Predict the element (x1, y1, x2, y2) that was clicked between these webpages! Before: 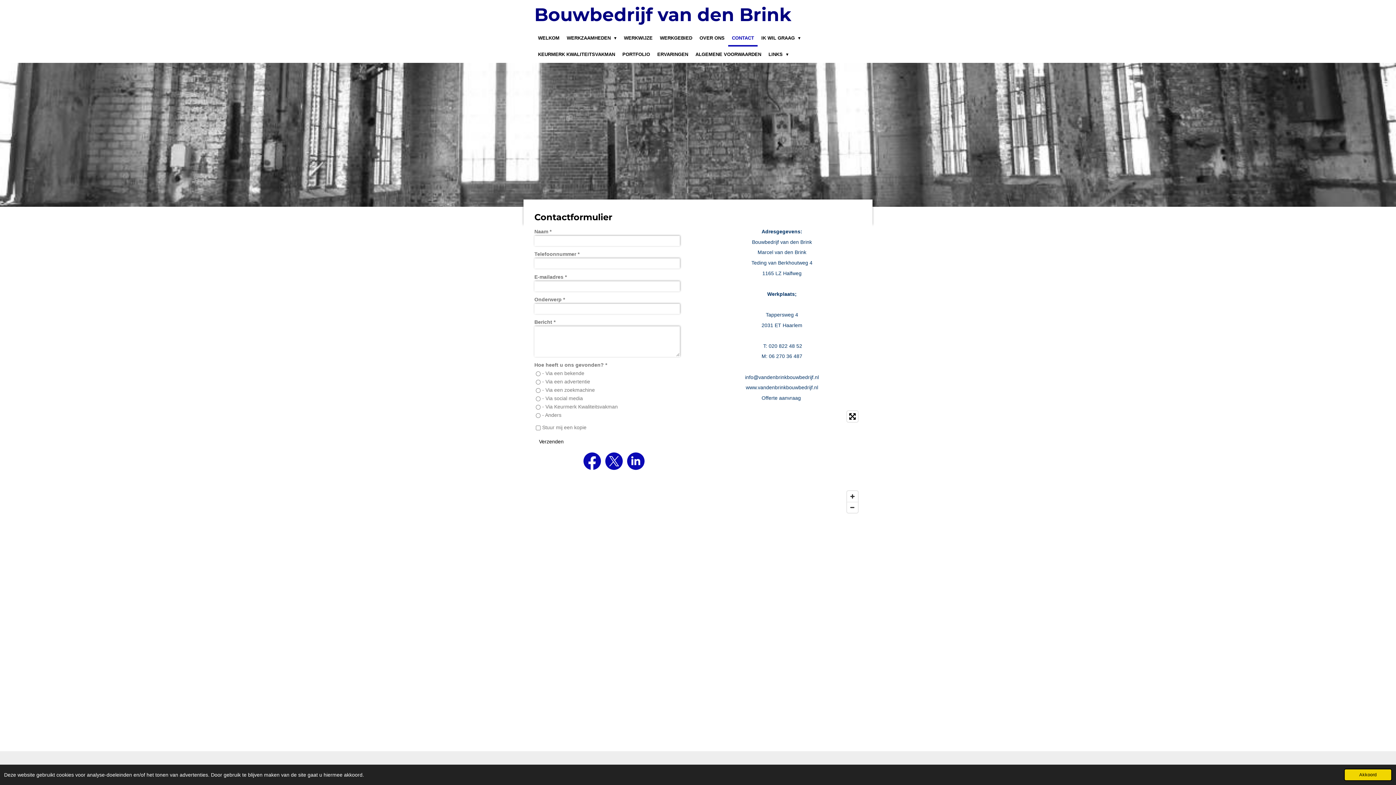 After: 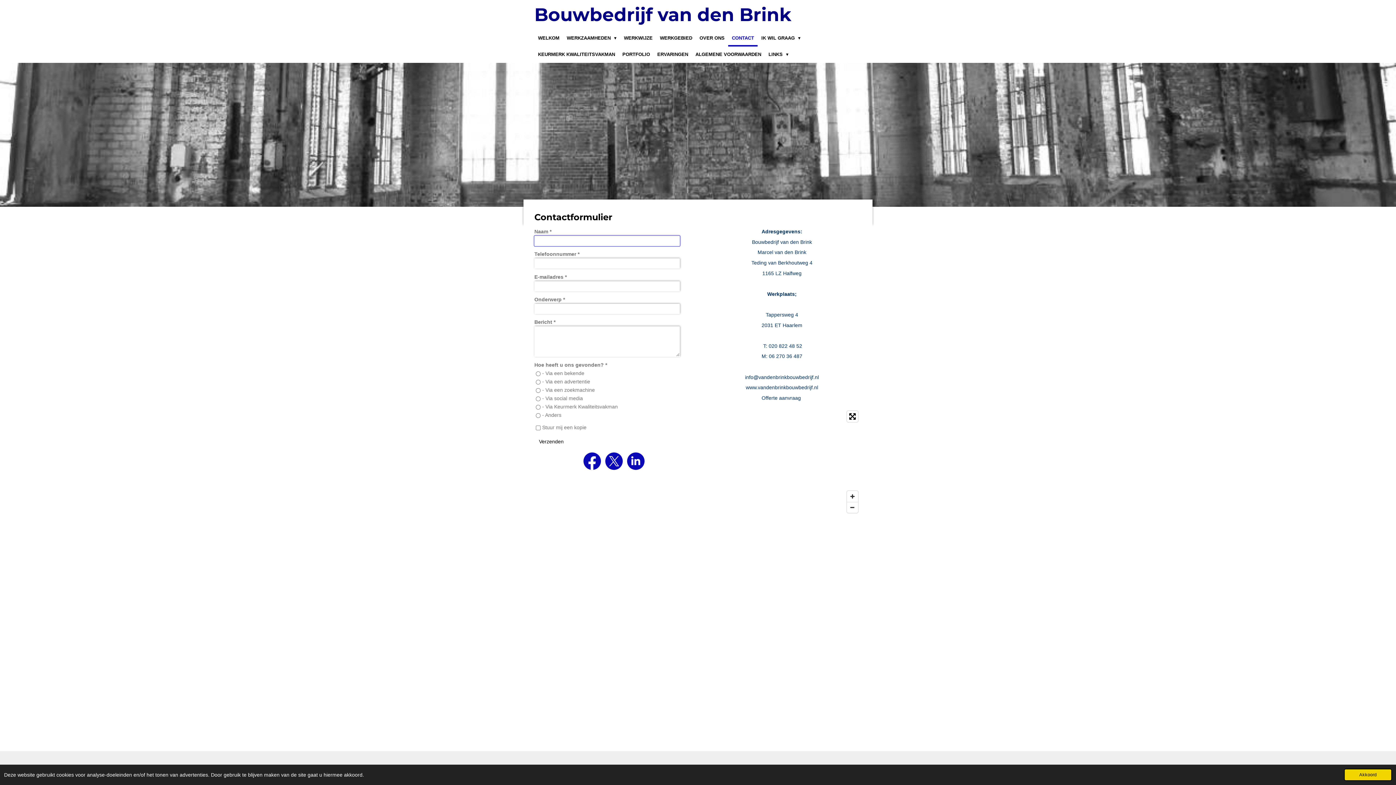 Action: bbox: (534, 436, 568, 447) label: Verzenden